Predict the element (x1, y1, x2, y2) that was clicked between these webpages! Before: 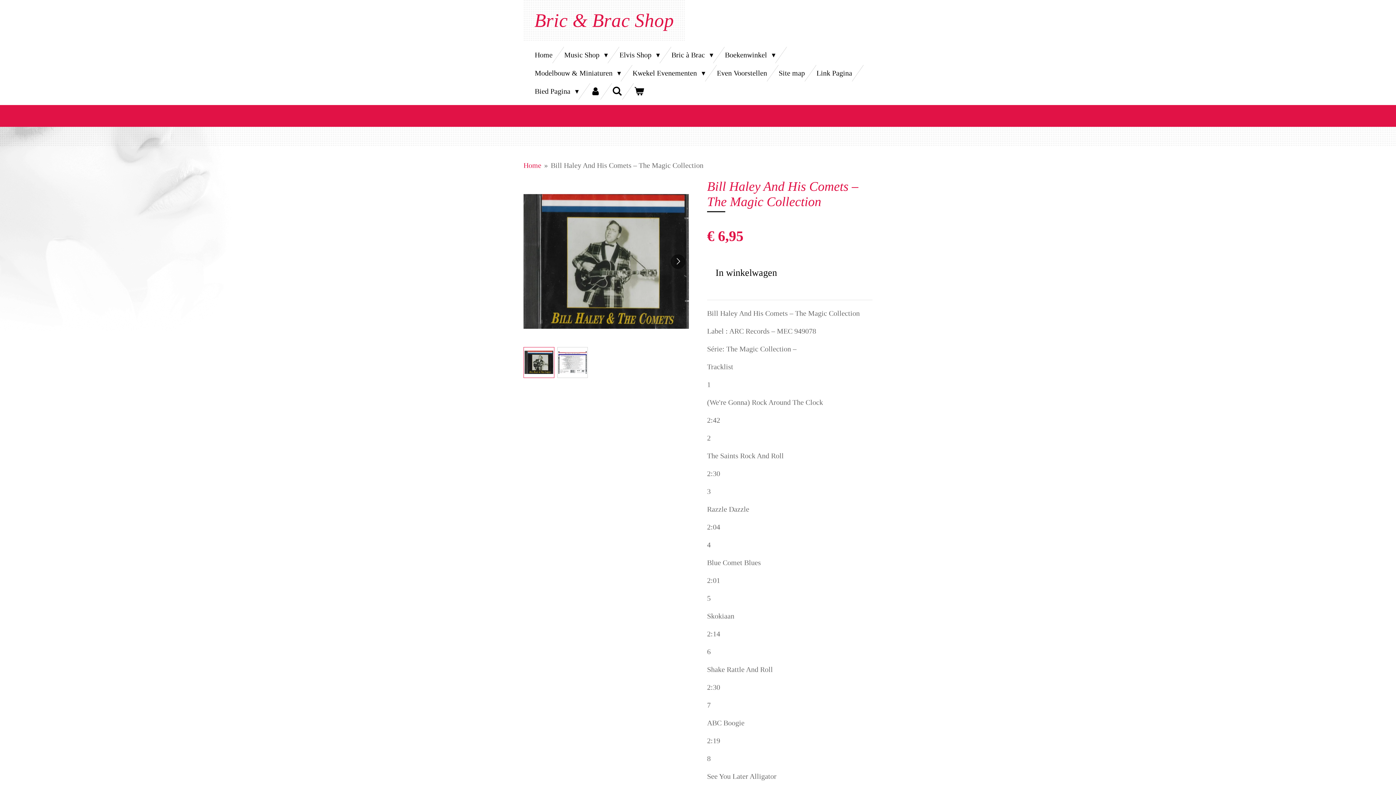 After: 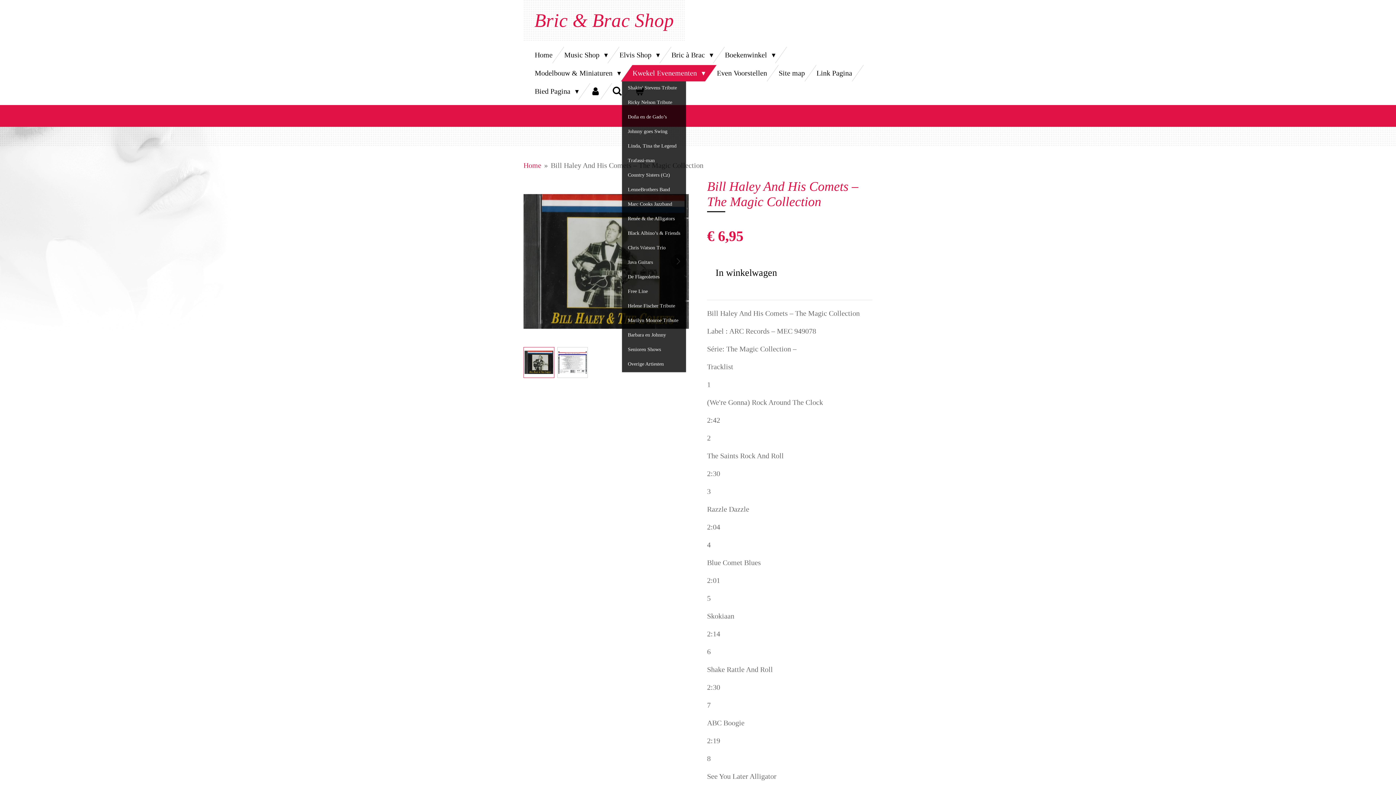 Action: label: Kwekel Evenementen  bbox: (626, 65, 711, 81)